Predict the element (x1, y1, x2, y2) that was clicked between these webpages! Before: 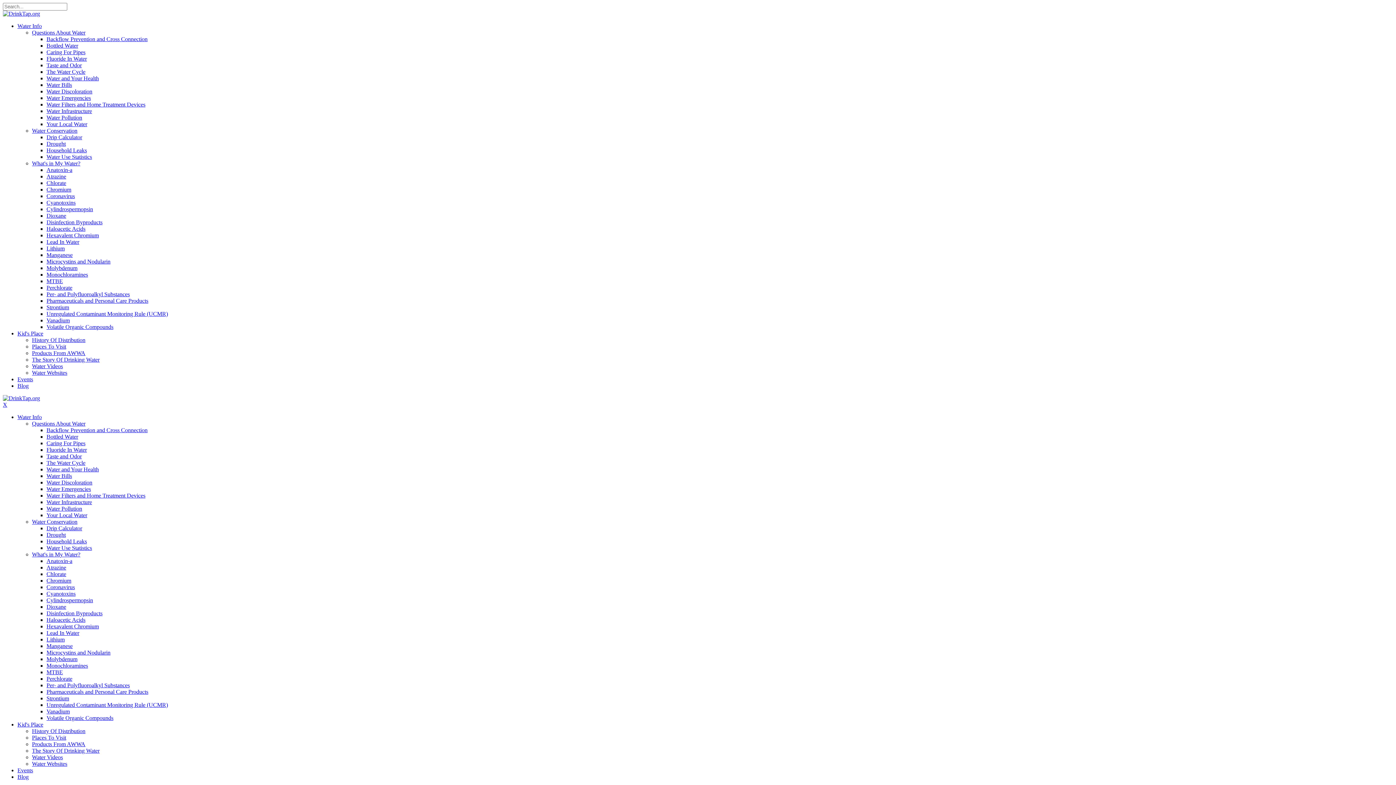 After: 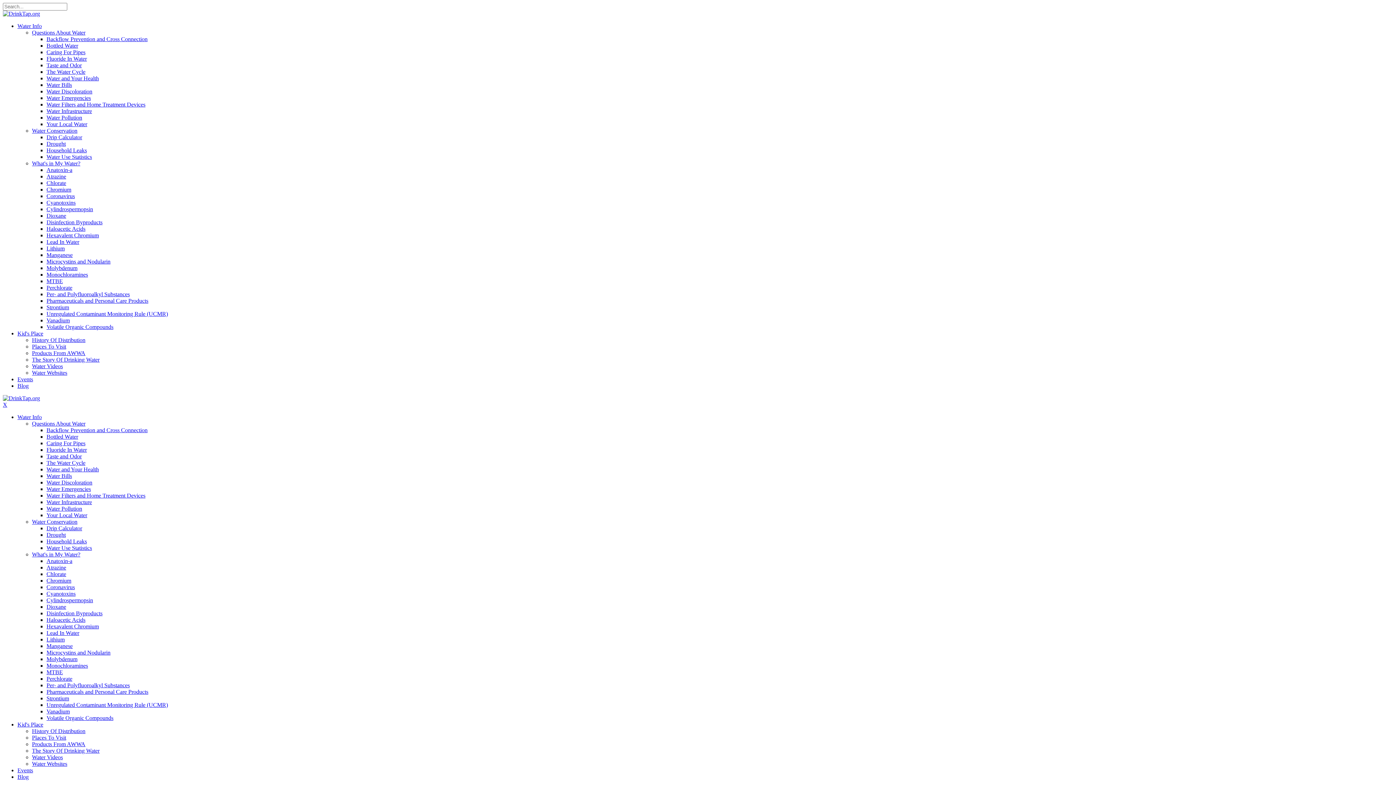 Action: label: Questions About Water bbox: (32, 420, 85, 426)